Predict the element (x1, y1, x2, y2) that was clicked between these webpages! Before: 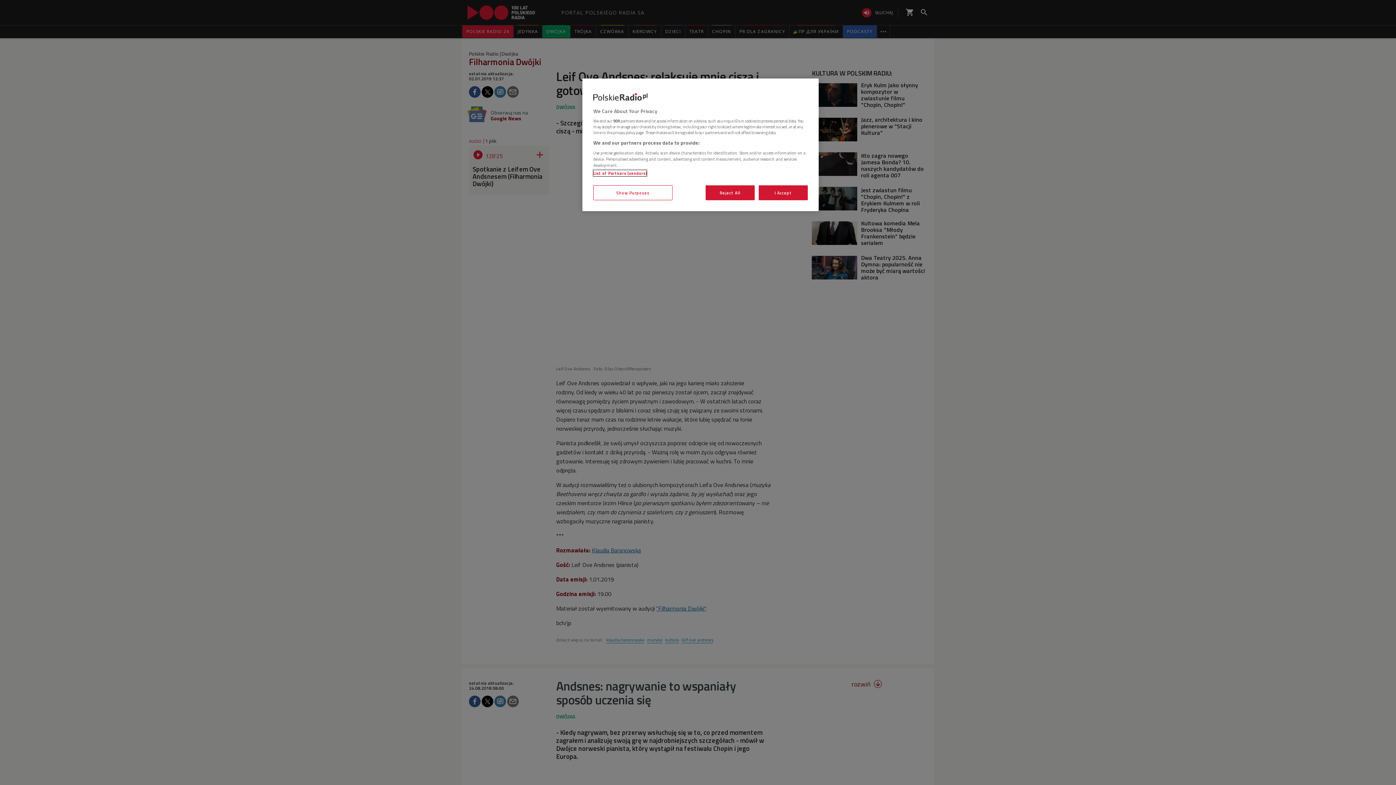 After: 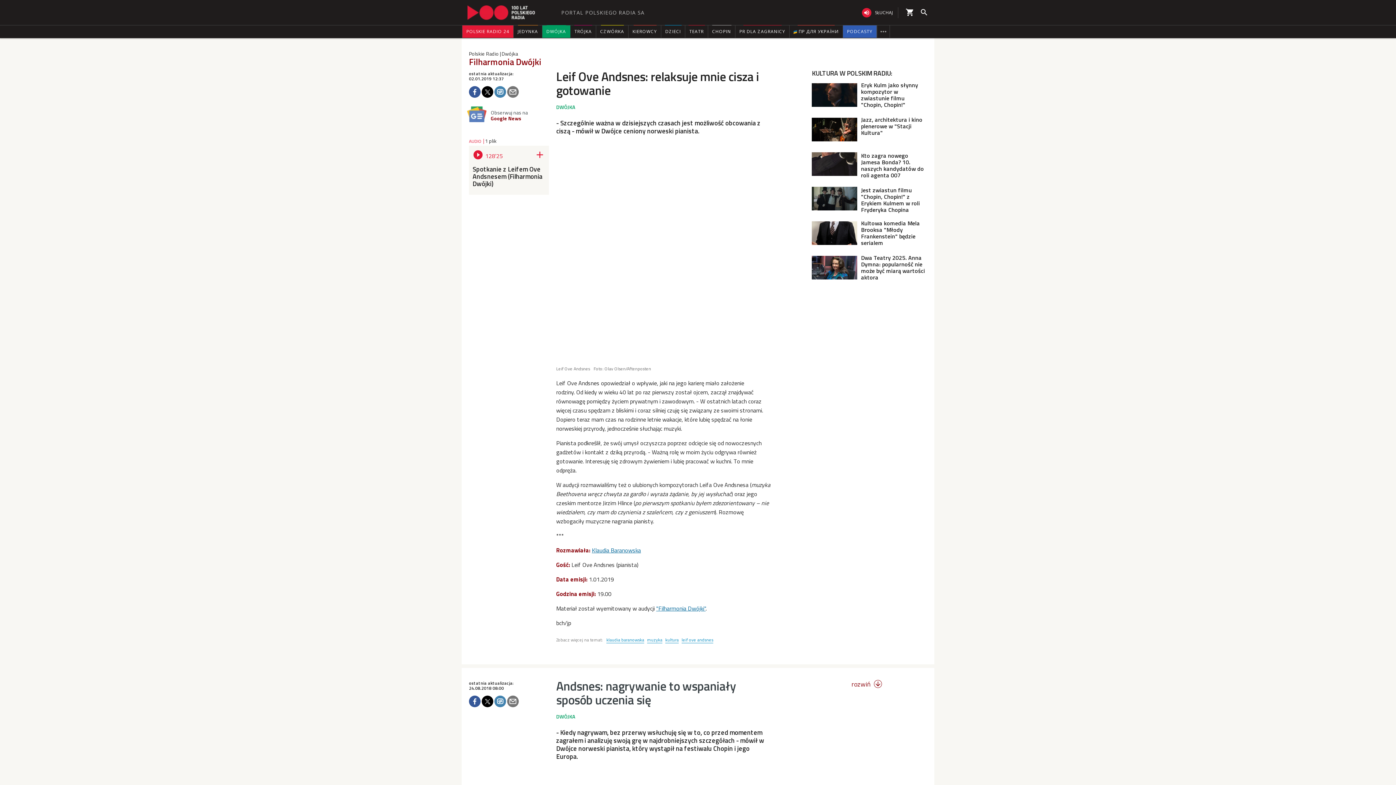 Action: label: Reject All bbox: (705, 185, 754, 200)